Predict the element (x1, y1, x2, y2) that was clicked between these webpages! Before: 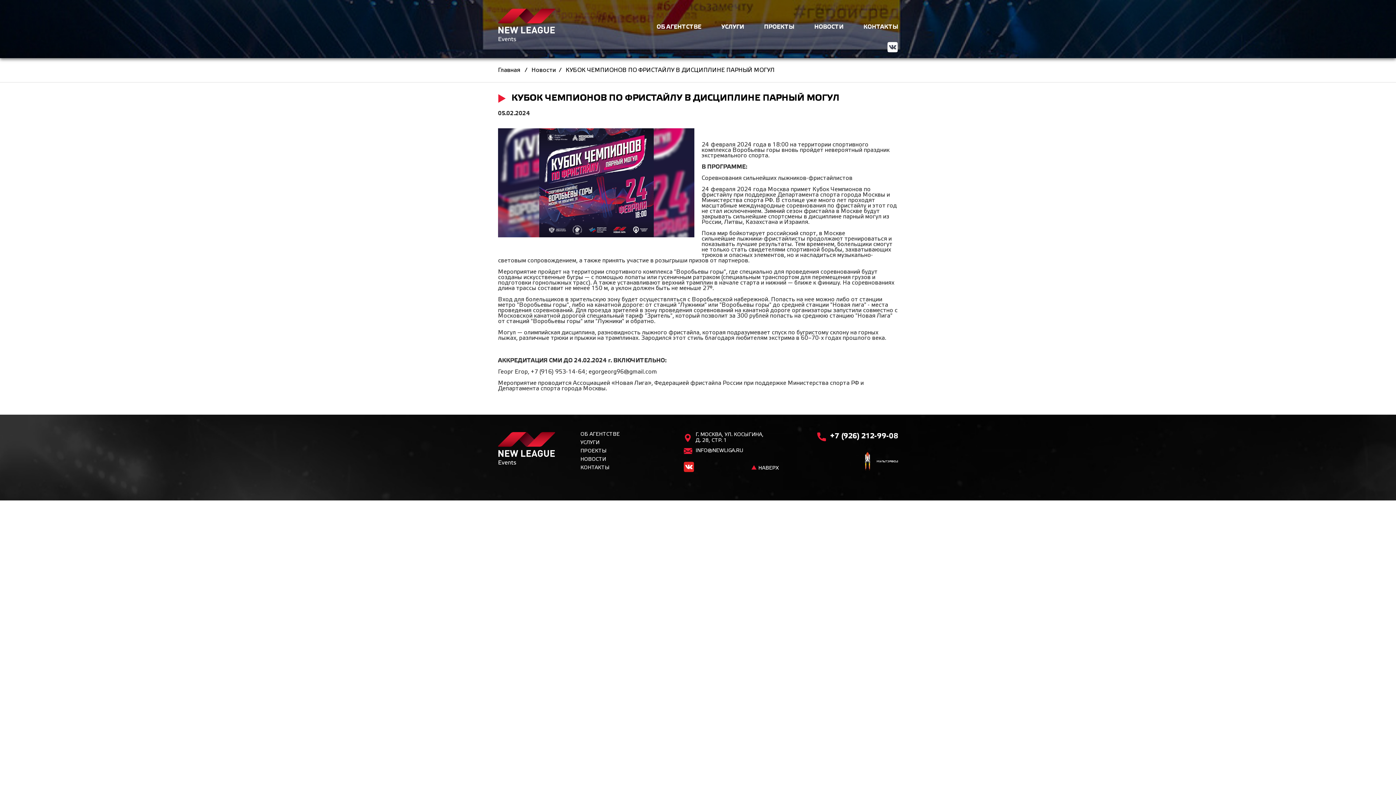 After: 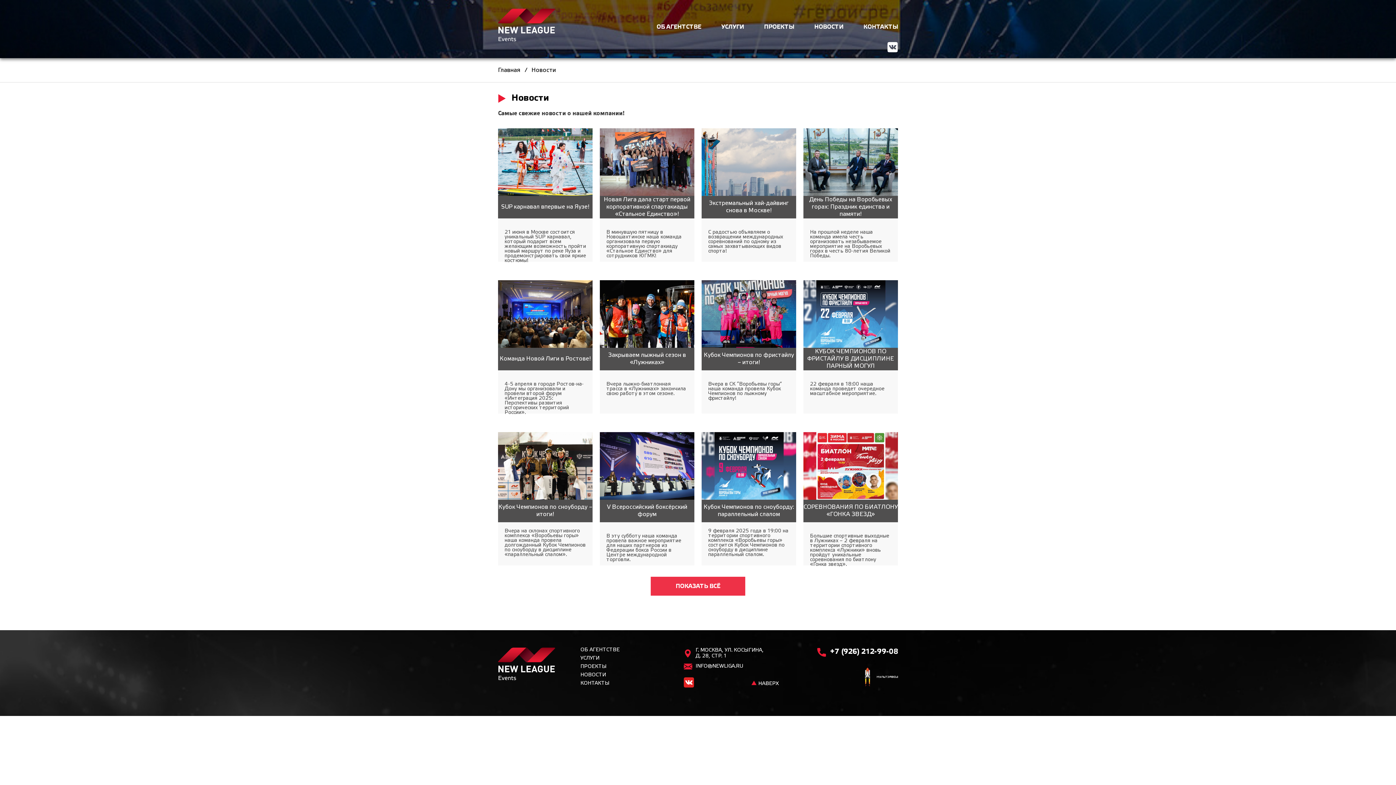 Action: bbox: (580, 457, 658, 462) label: НОВОСТИ